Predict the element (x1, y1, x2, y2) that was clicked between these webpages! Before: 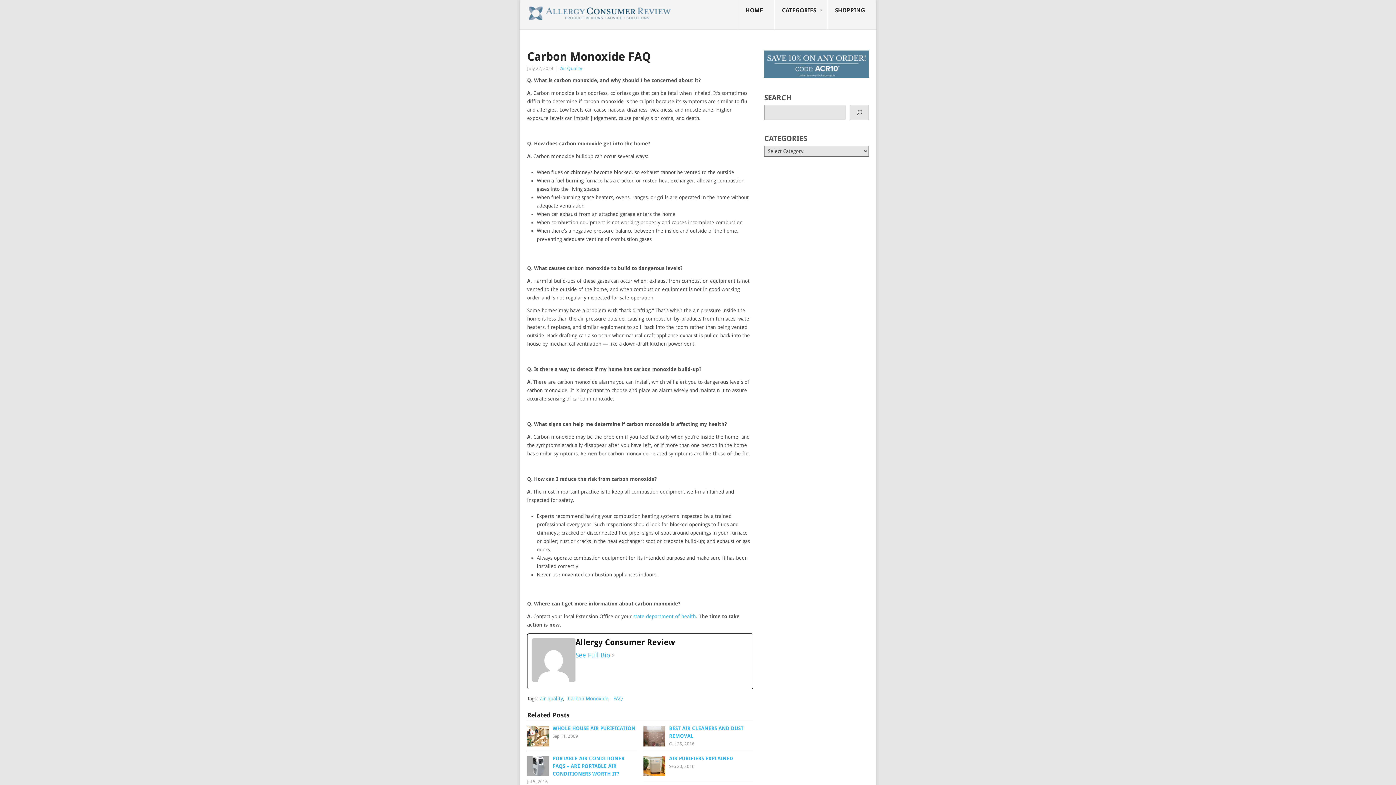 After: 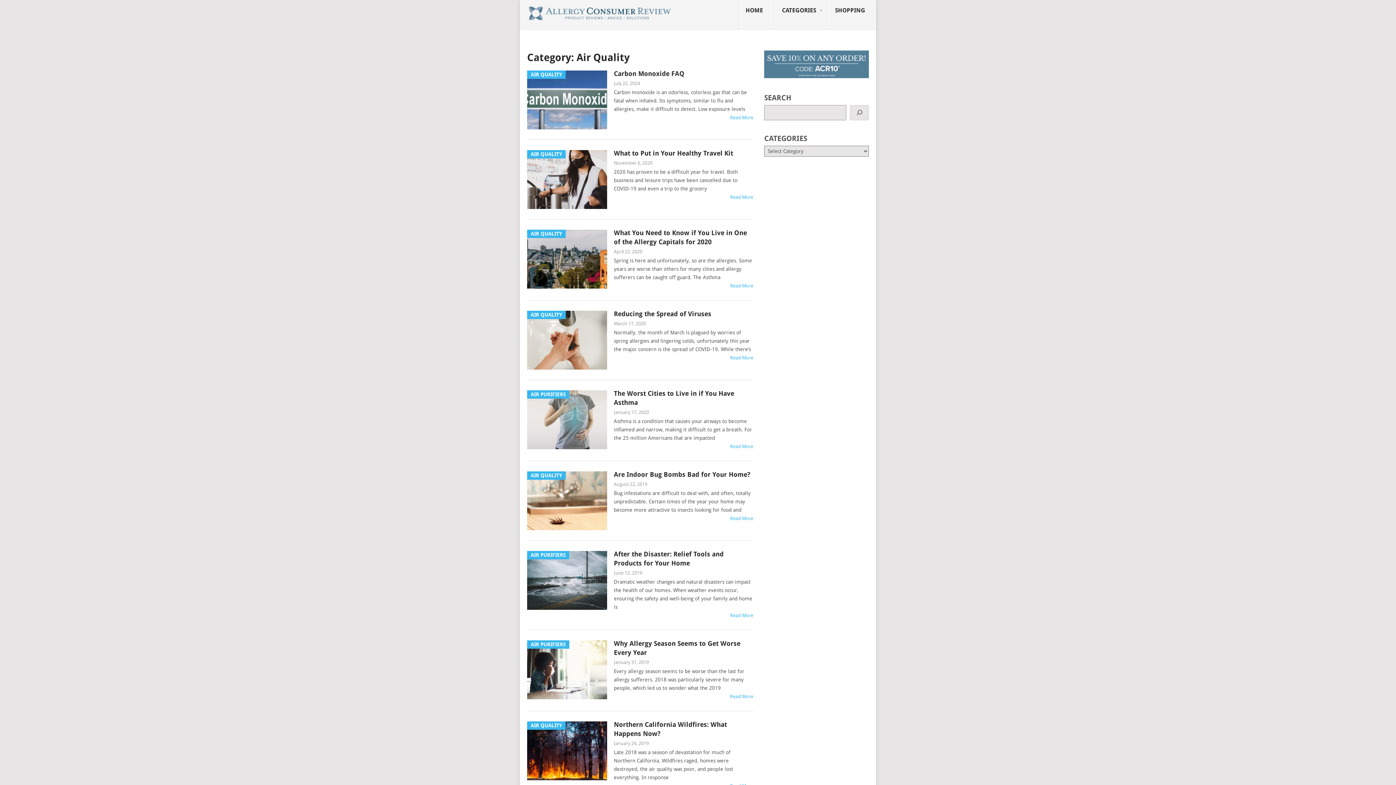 Action: label: Air Quality bbox: (560, 65, 582, 71)